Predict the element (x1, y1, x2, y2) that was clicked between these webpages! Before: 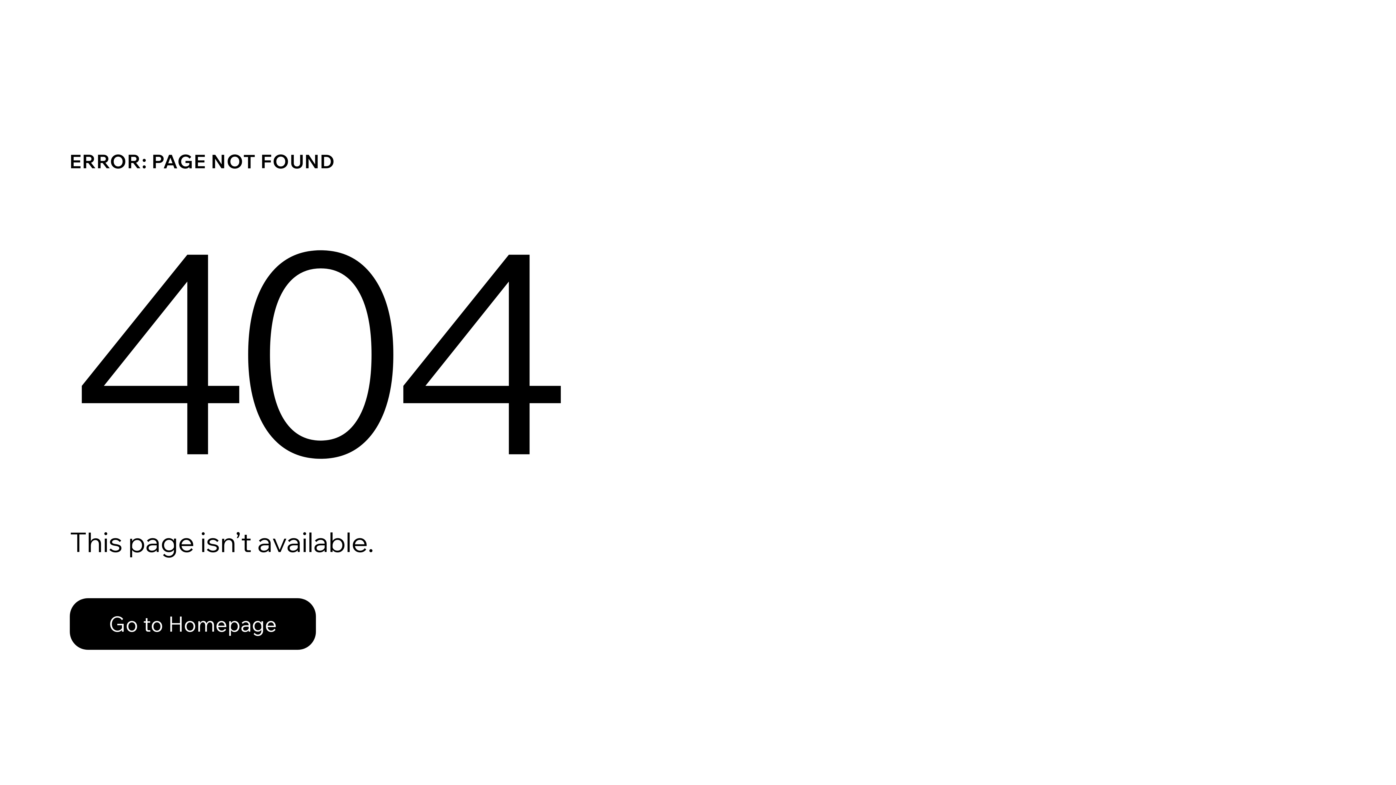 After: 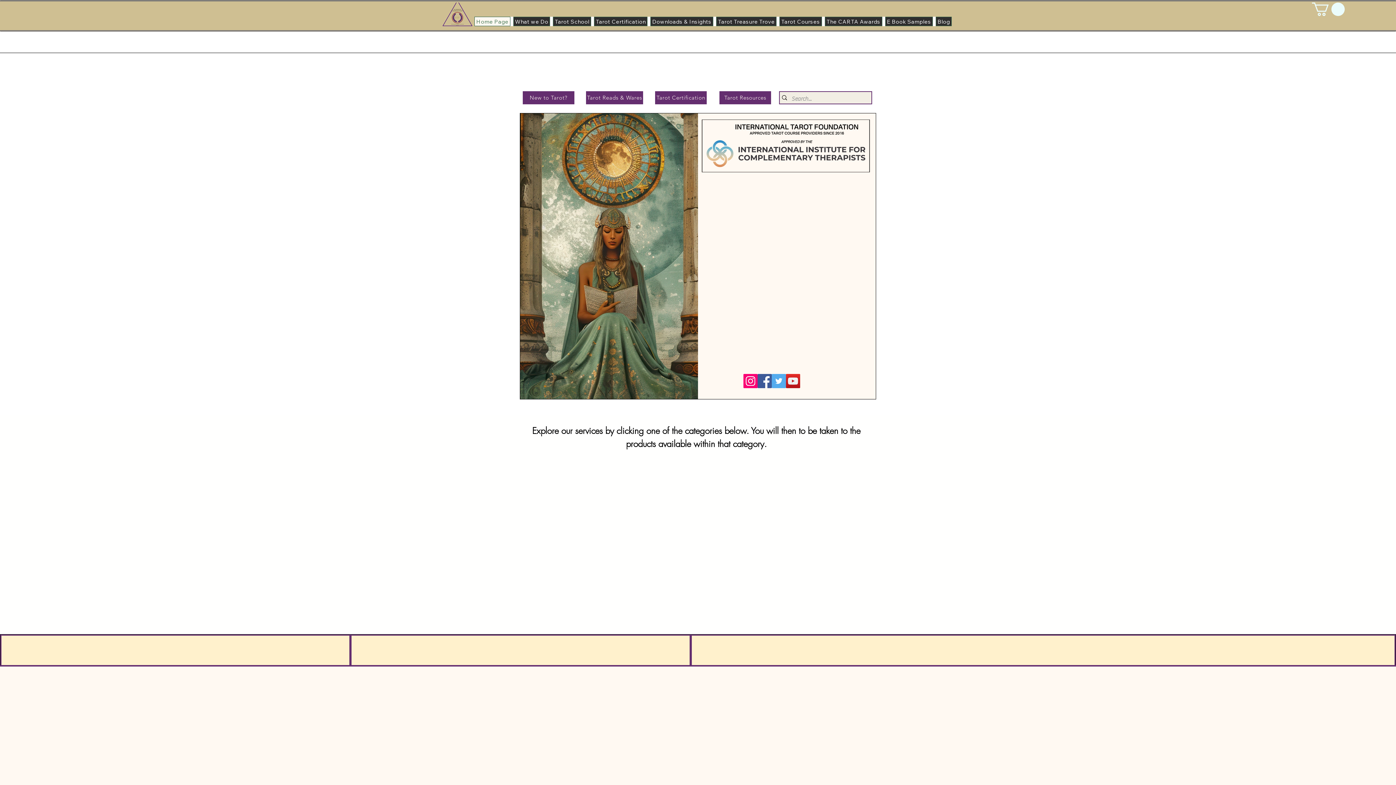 Action: bbox: (69, 582, 768, 659) label: Go to Homepage